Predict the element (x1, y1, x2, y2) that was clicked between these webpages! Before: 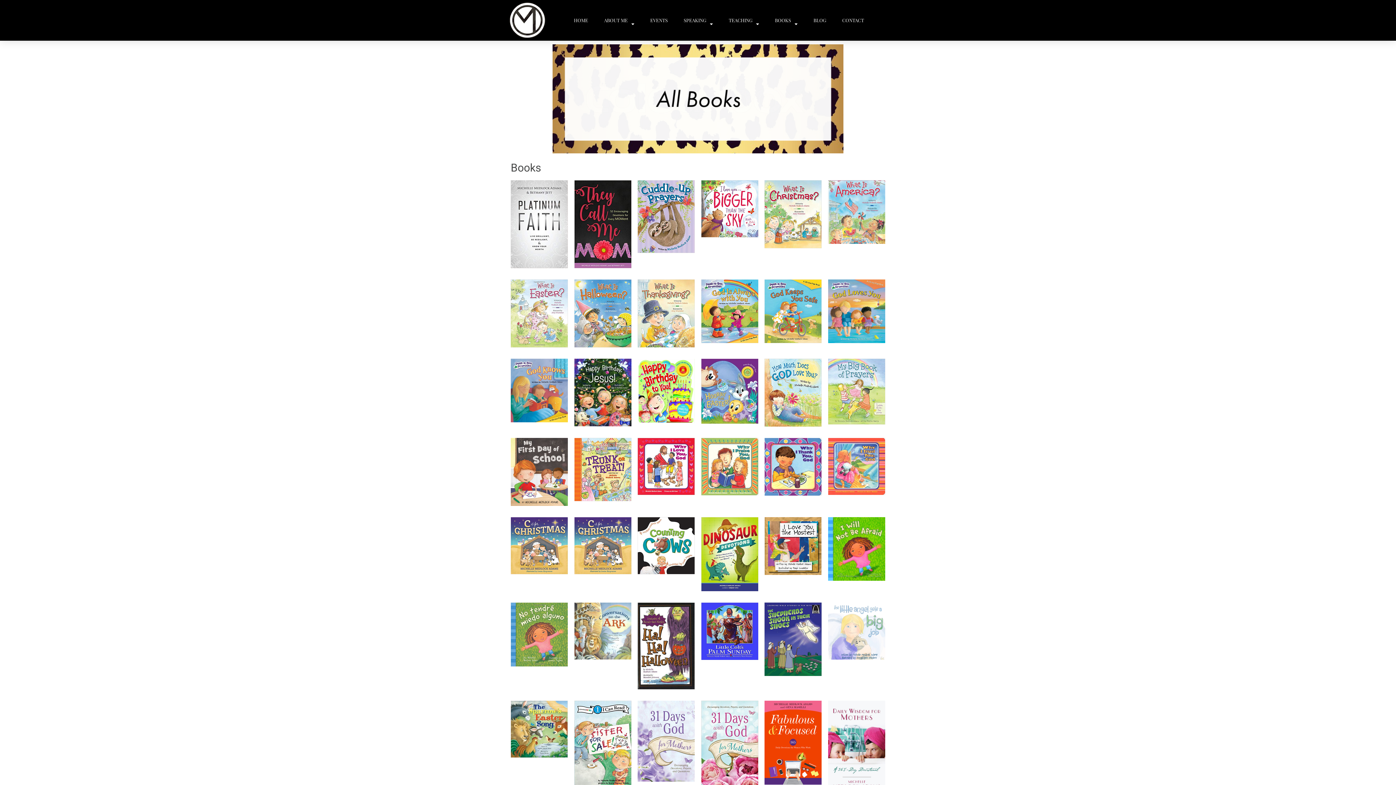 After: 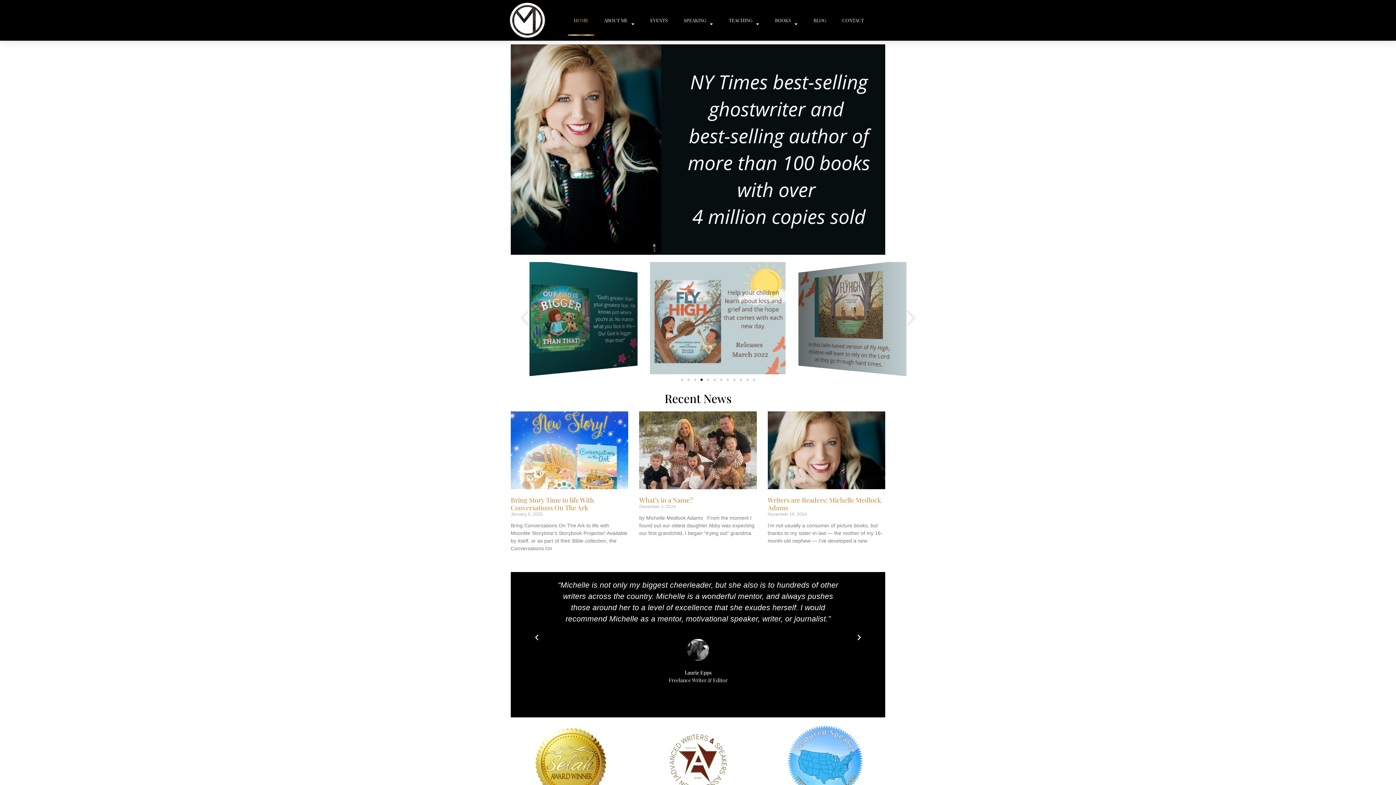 Action: bbox: (508, 1, 546, 39)